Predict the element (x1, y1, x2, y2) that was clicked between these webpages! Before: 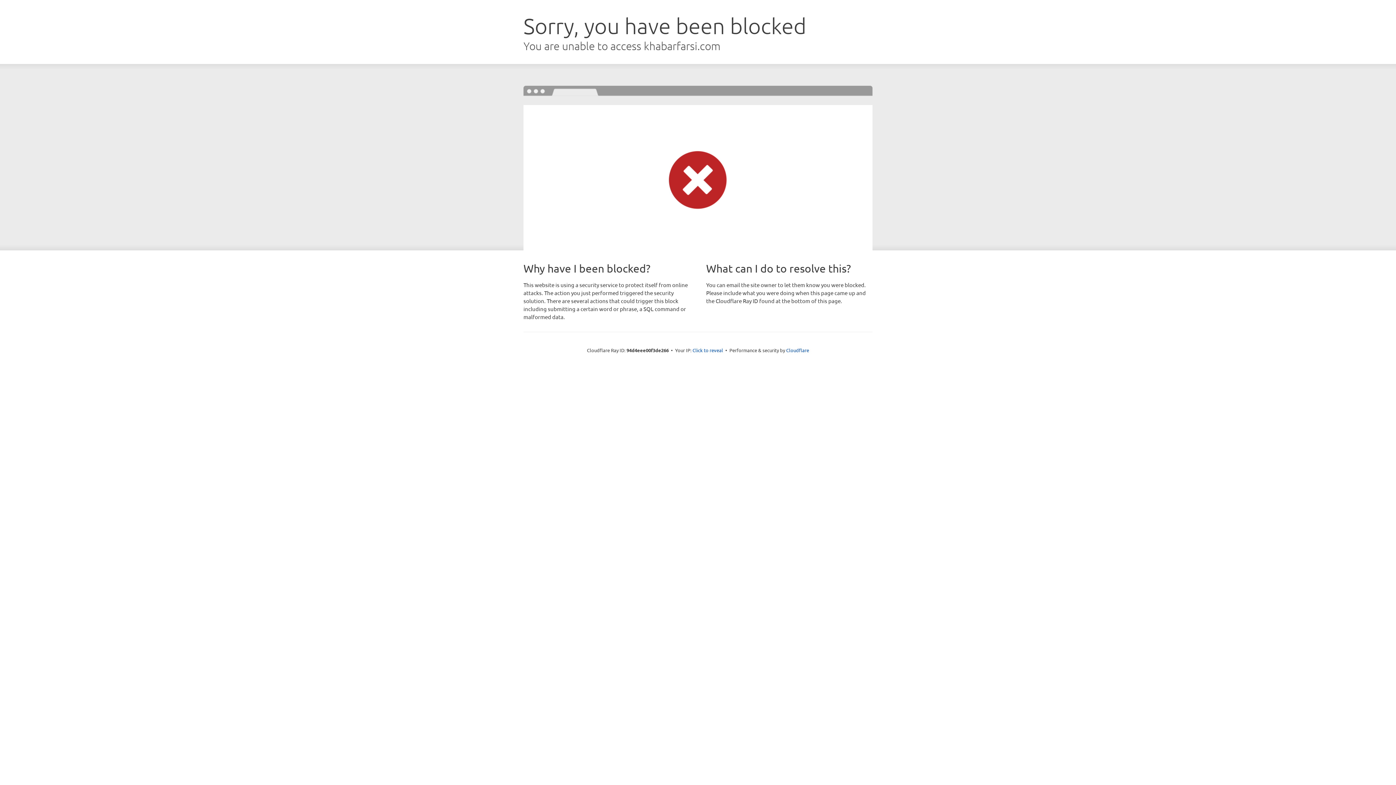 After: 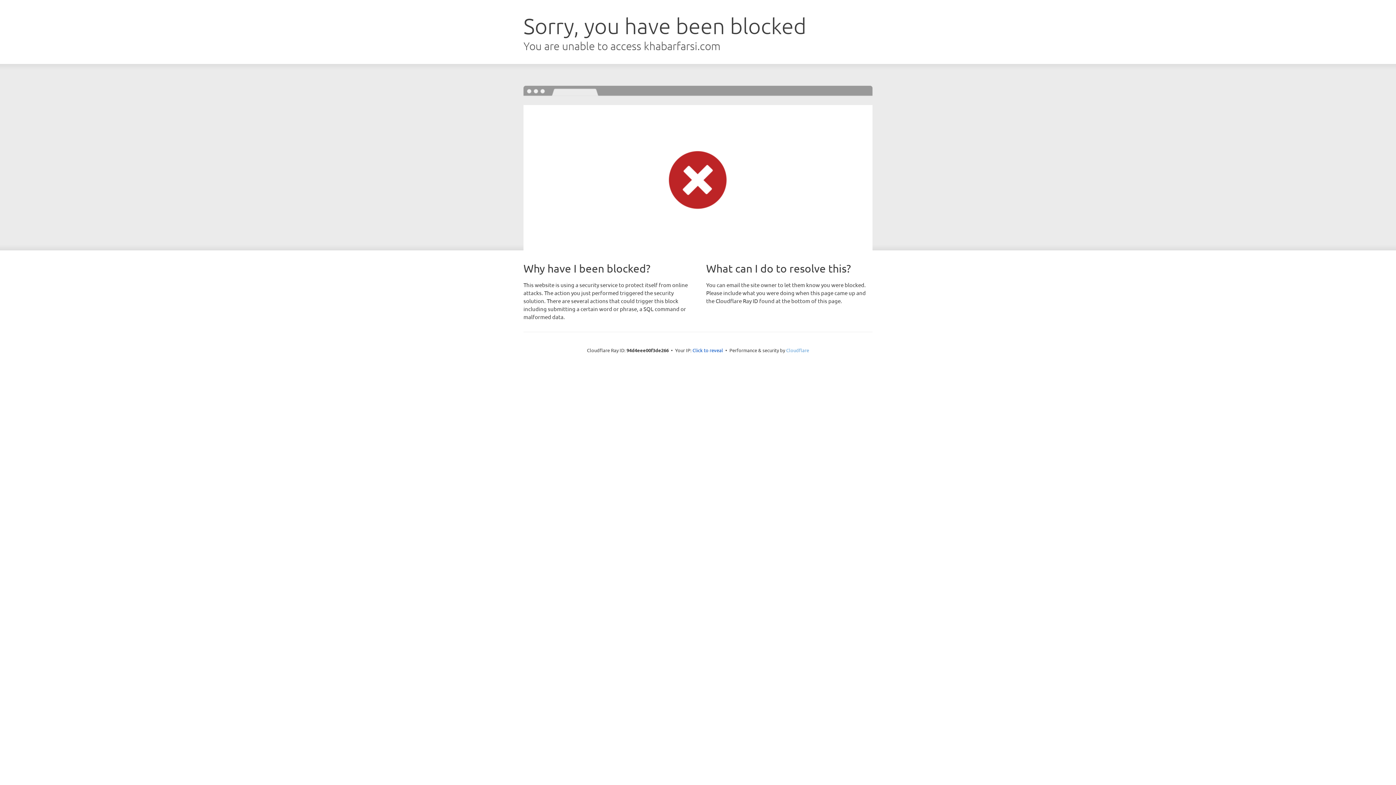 Action: label: Cloudflare bbox: (786, 347, 809, 353)